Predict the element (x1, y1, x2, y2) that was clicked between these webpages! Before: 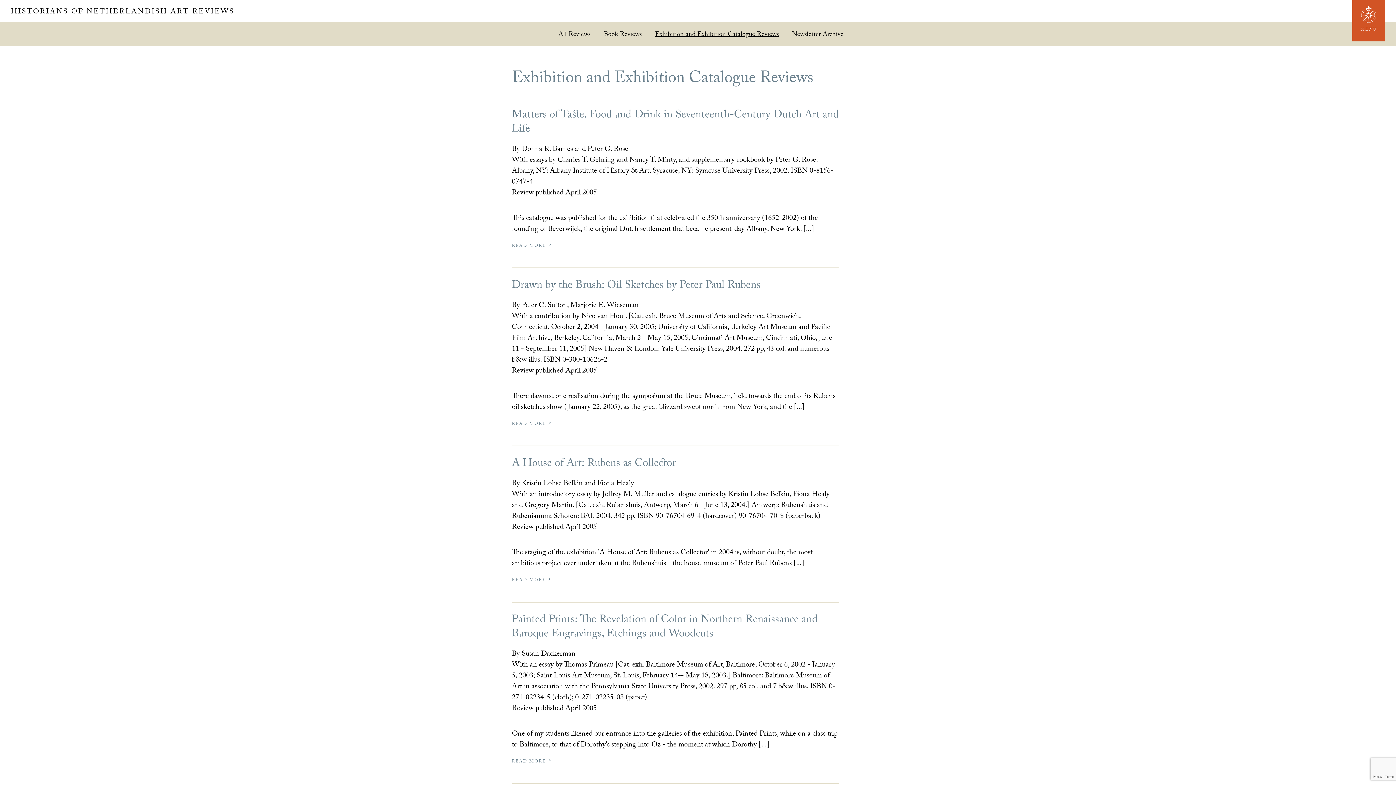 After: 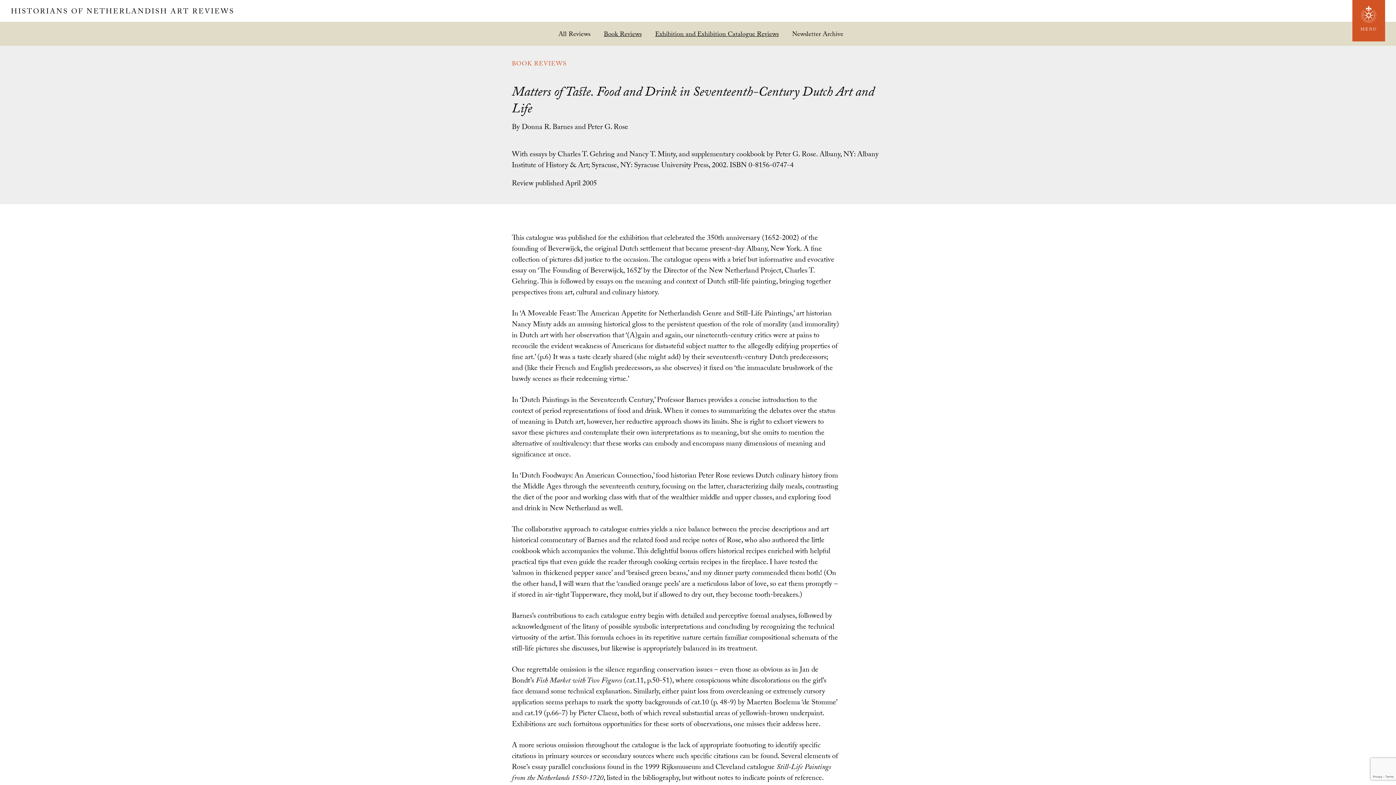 Action: label: Matters of Taste. Food and Drink in Seventeenth-Century Dutch Art and Life bbox: (512, 106, 839, 139)